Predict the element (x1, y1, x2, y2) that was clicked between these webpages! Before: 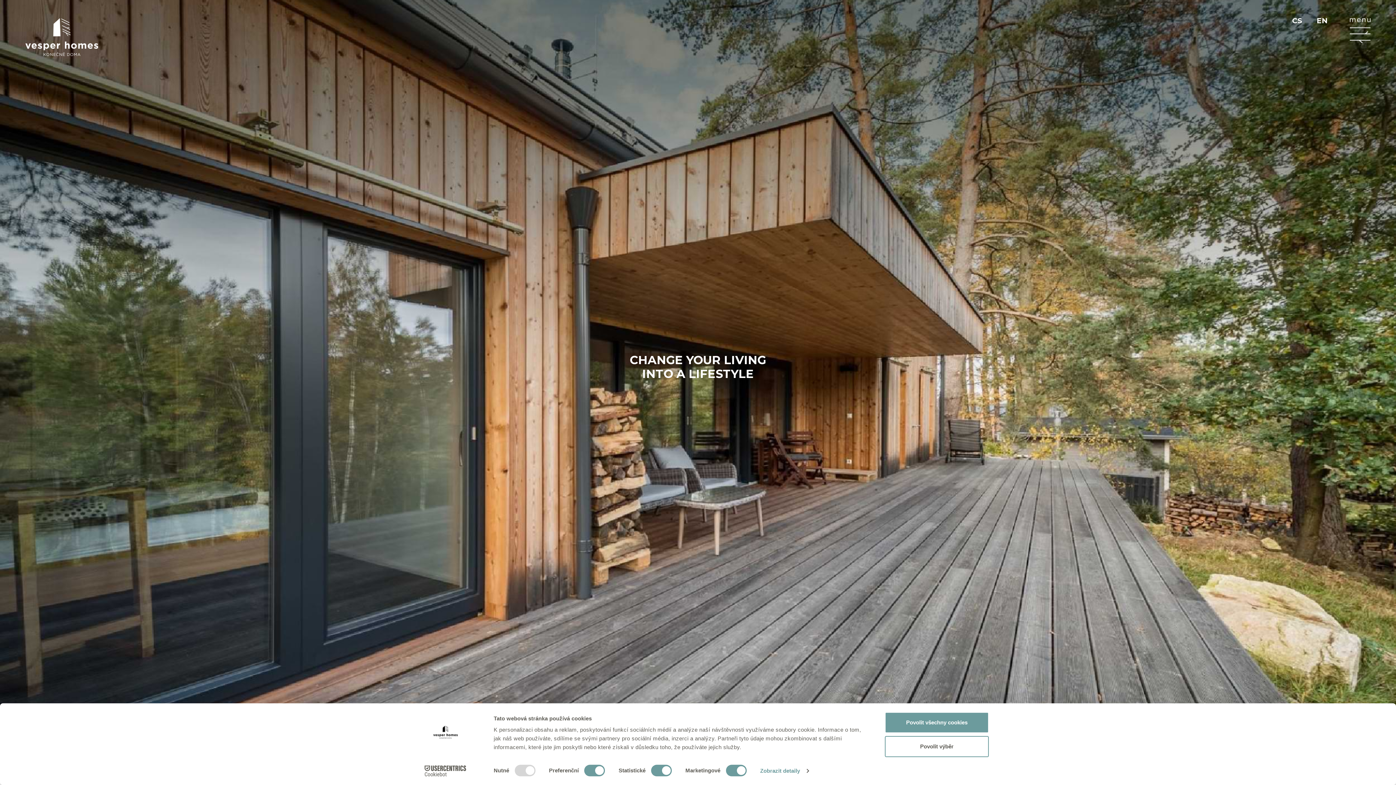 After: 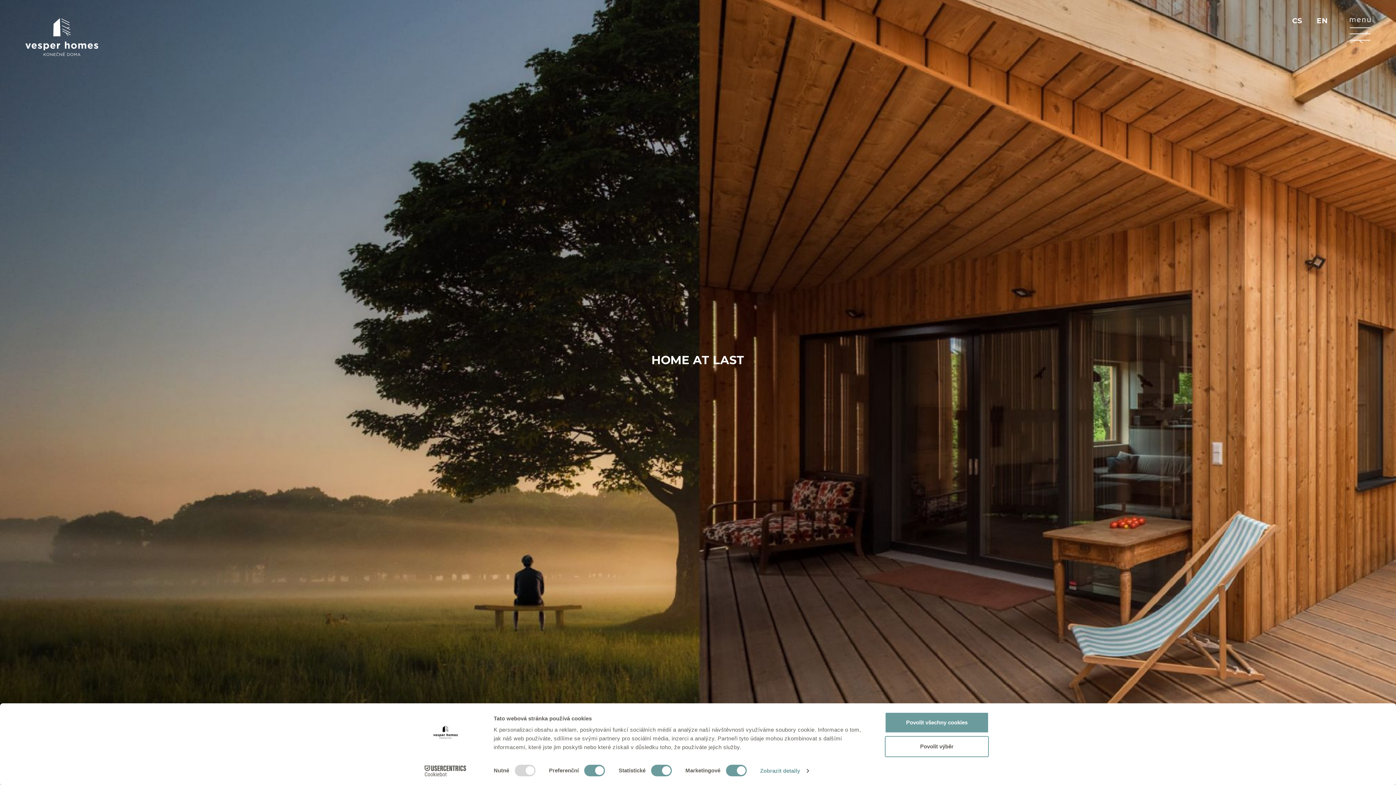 Action: bbox: (25, 33, 98, 40) label: Back to homepage